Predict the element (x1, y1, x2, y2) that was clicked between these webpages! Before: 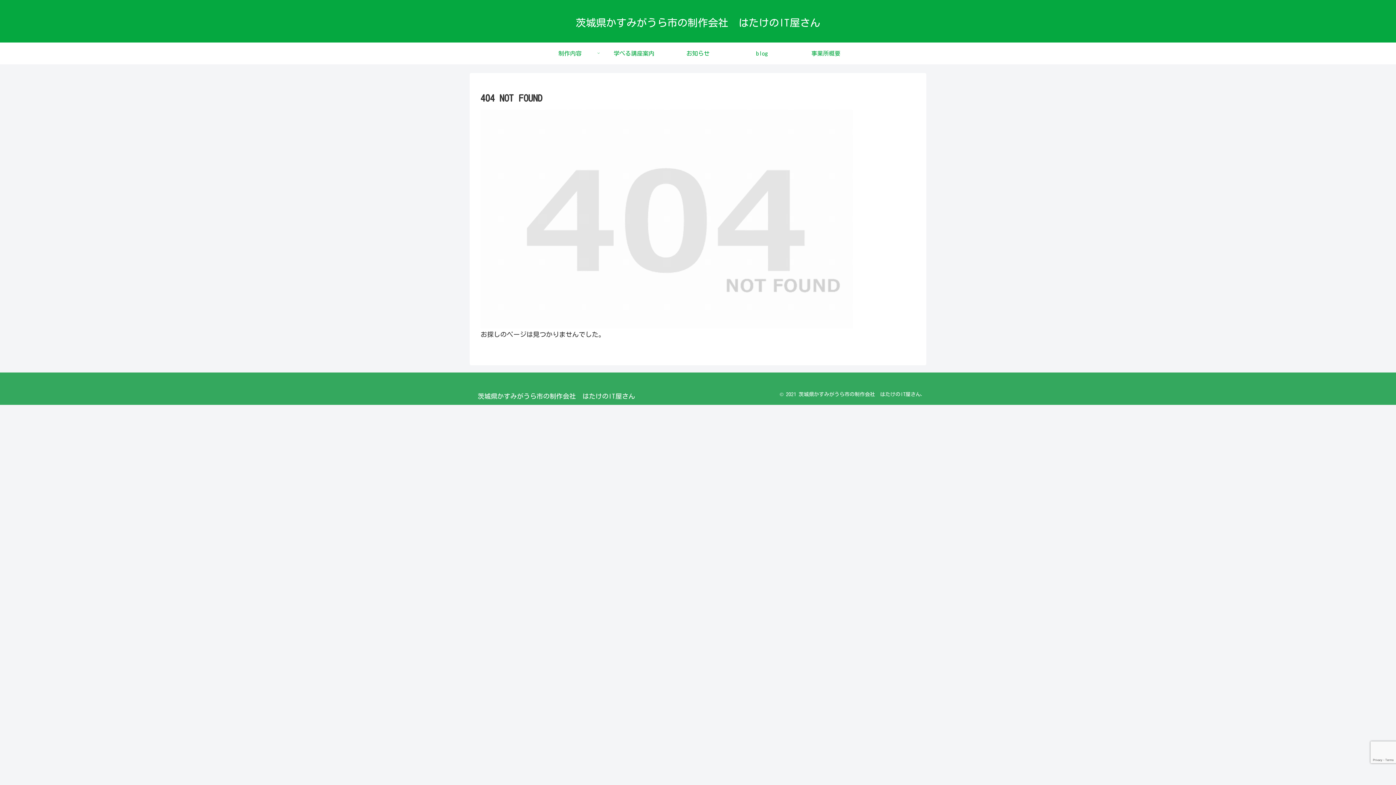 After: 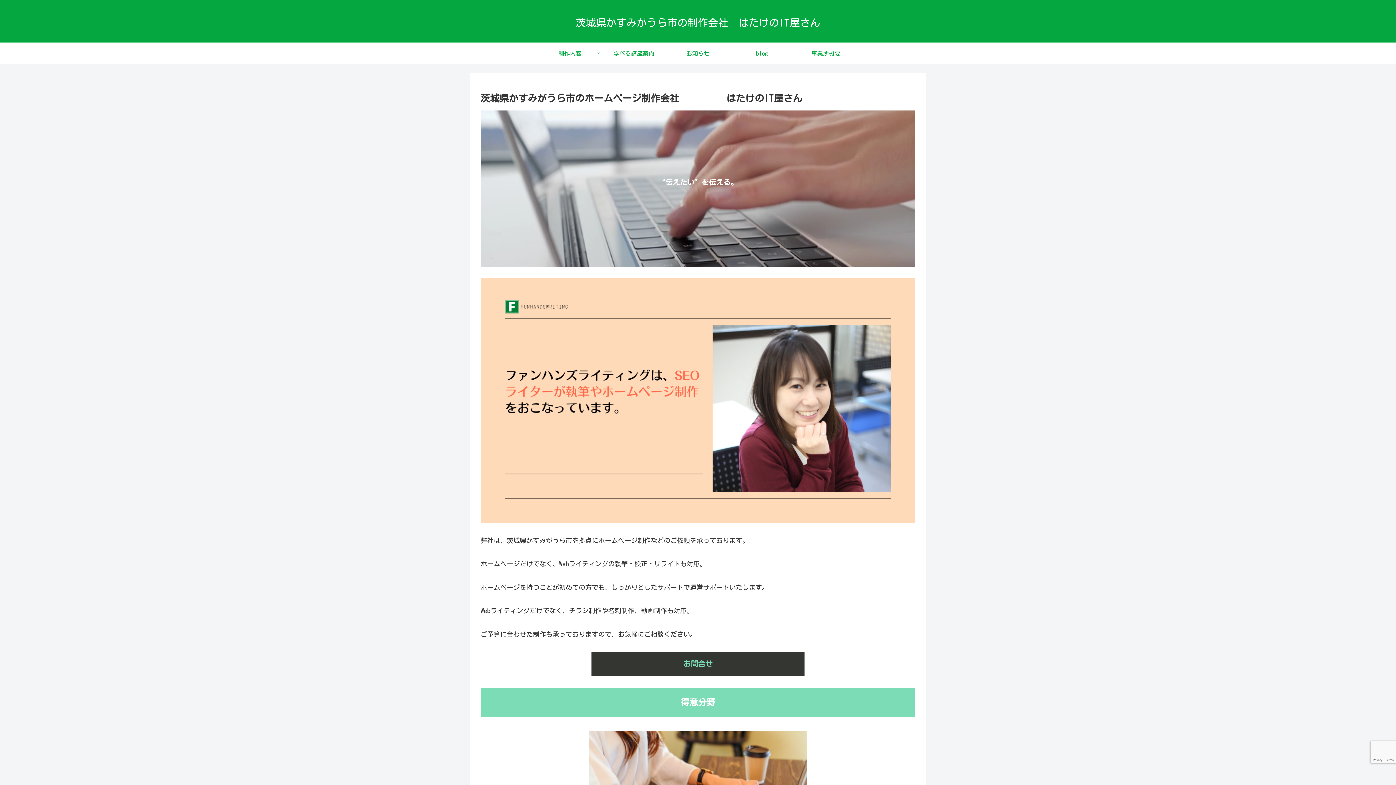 Action: label: 茨城県かすみがうら市の制作会社　はたけのIT屋さん bbox: (472, 394, 640, 399)